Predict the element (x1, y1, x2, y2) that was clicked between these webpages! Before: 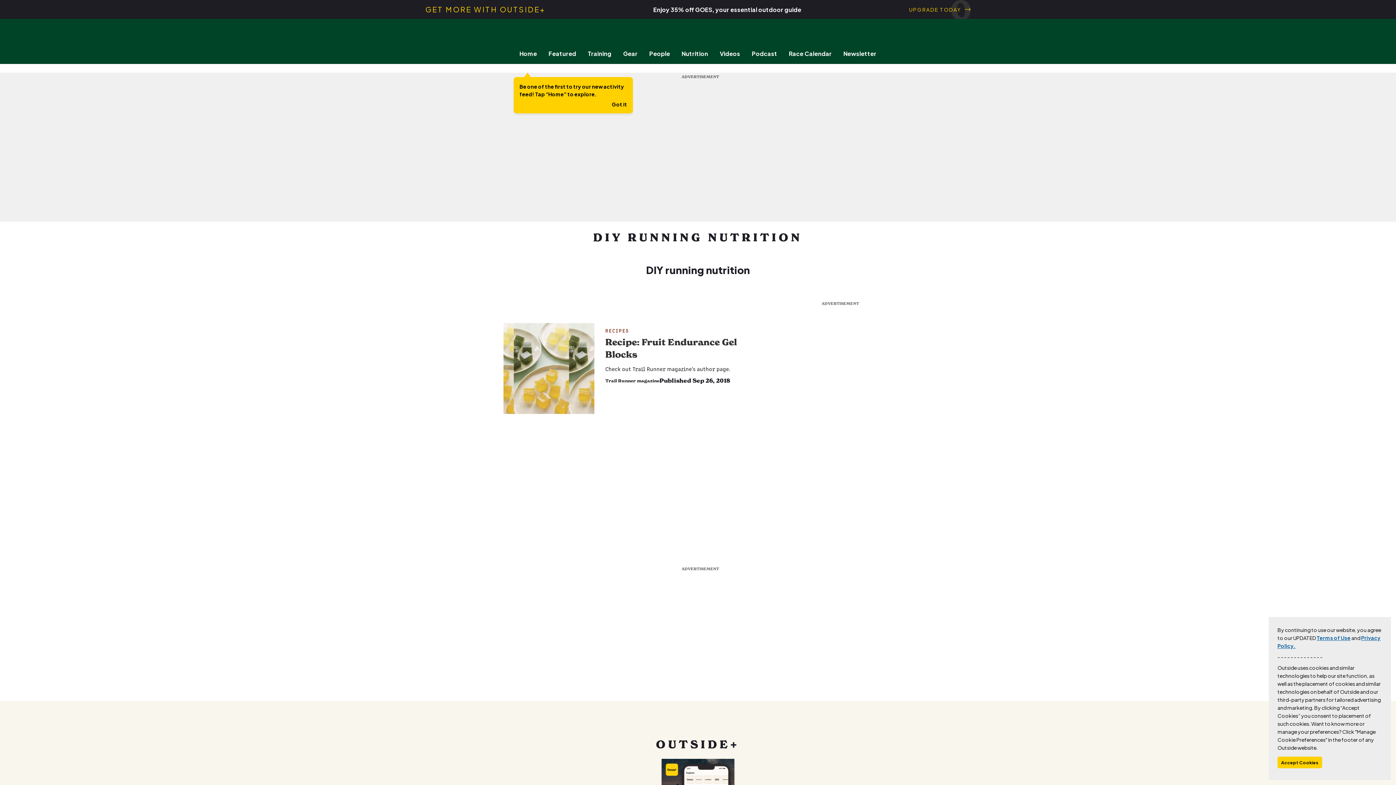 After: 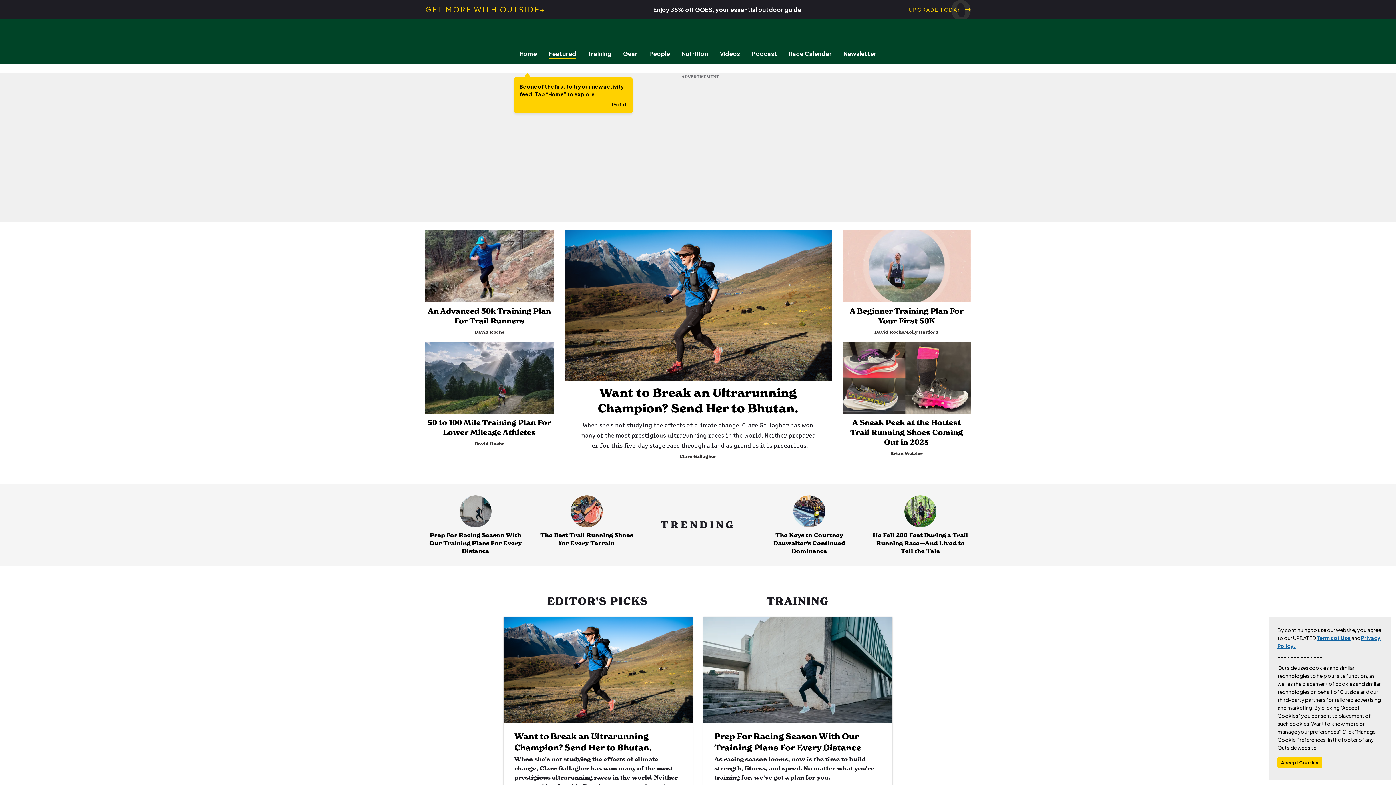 Action: bbox: (542, 49, 582, 57) label: Featured